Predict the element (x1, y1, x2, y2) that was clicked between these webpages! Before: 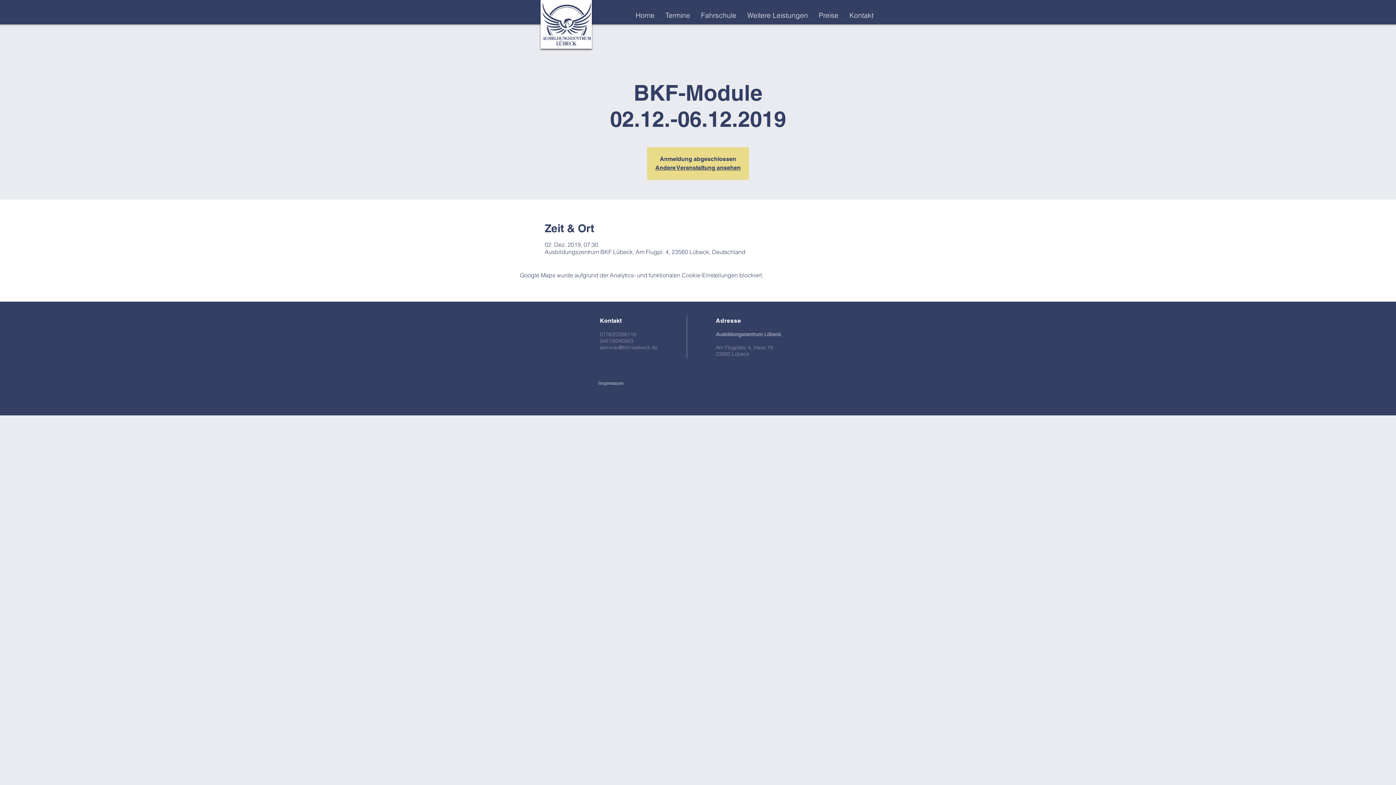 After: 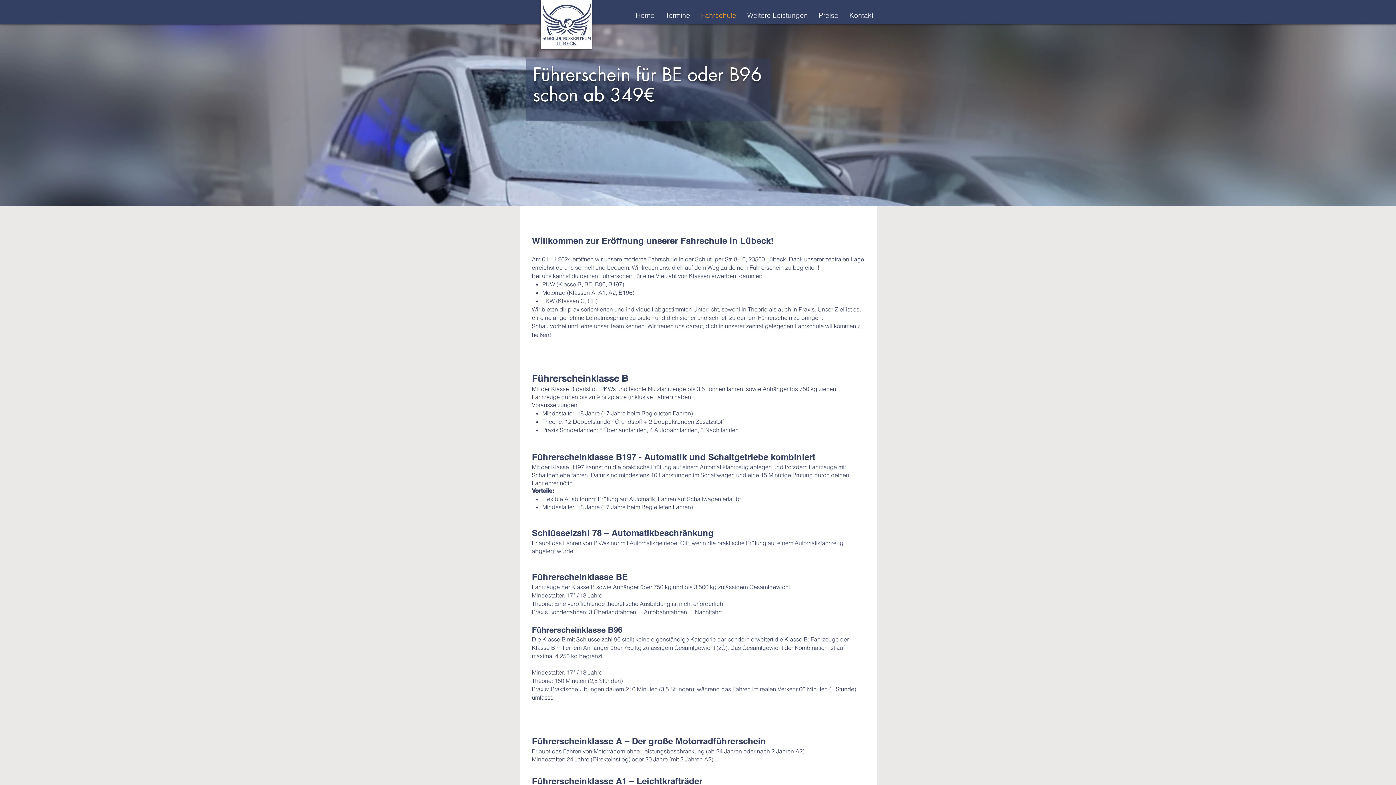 Action: label: Fahrschule bbox: (695, 6, 742, 24)